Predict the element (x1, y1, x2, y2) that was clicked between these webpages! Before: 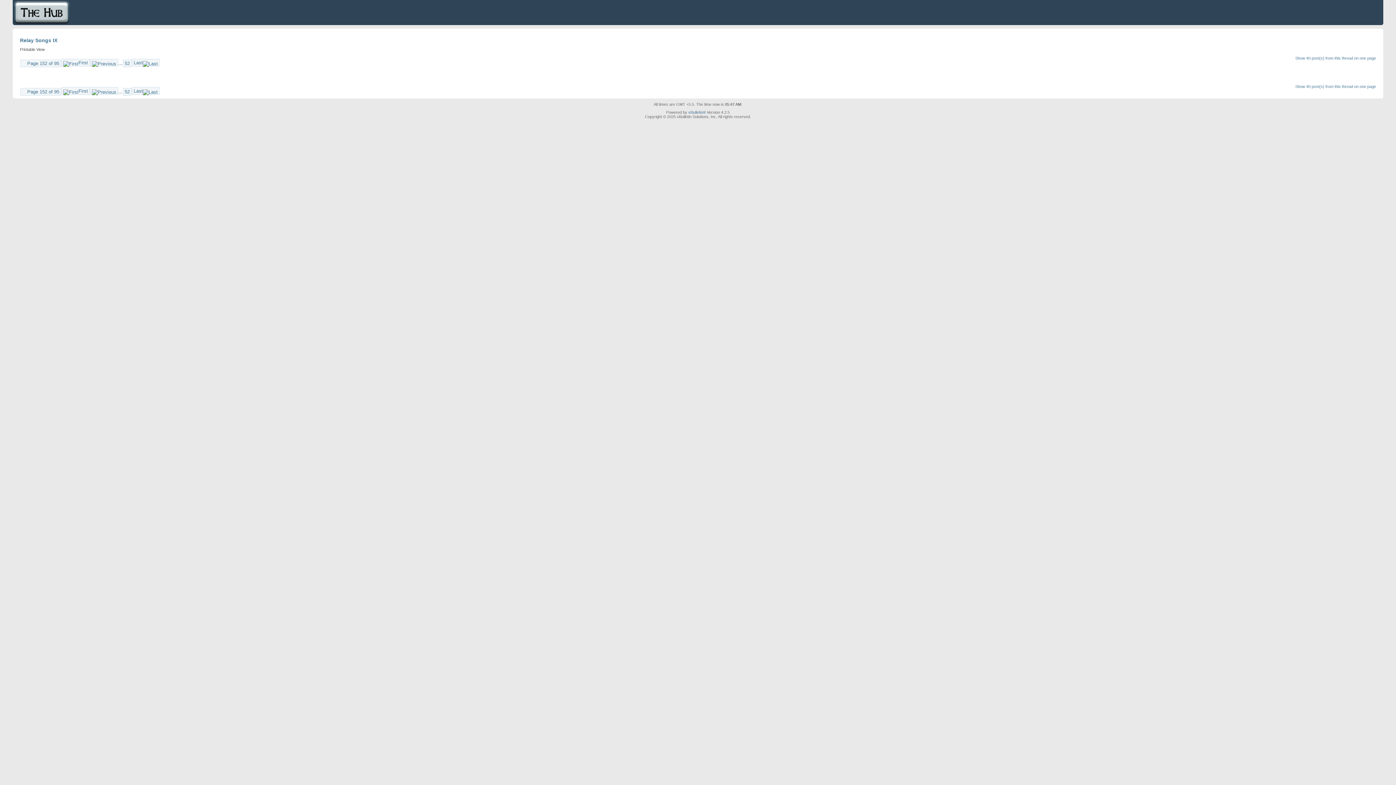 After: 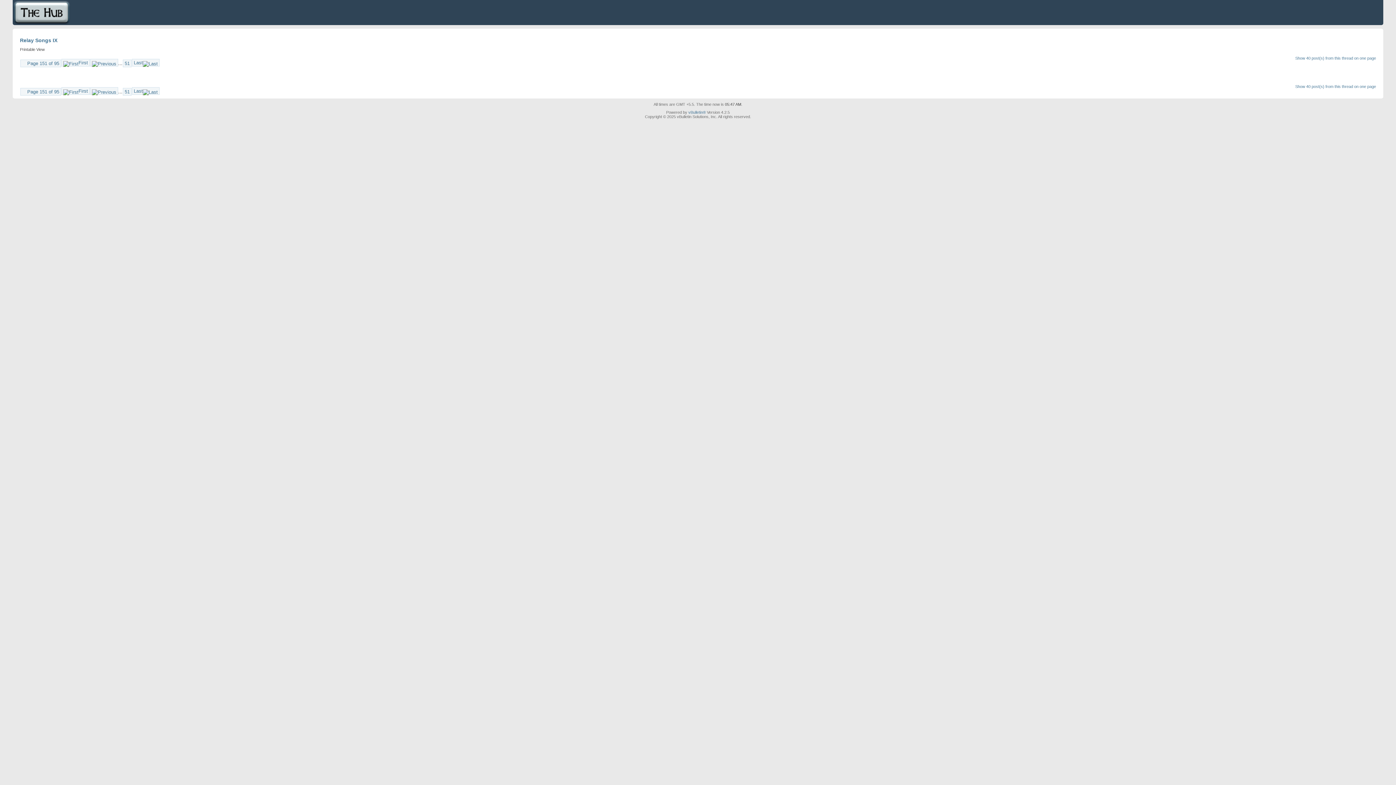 Action: bbox: (90, 87, 118, 95)